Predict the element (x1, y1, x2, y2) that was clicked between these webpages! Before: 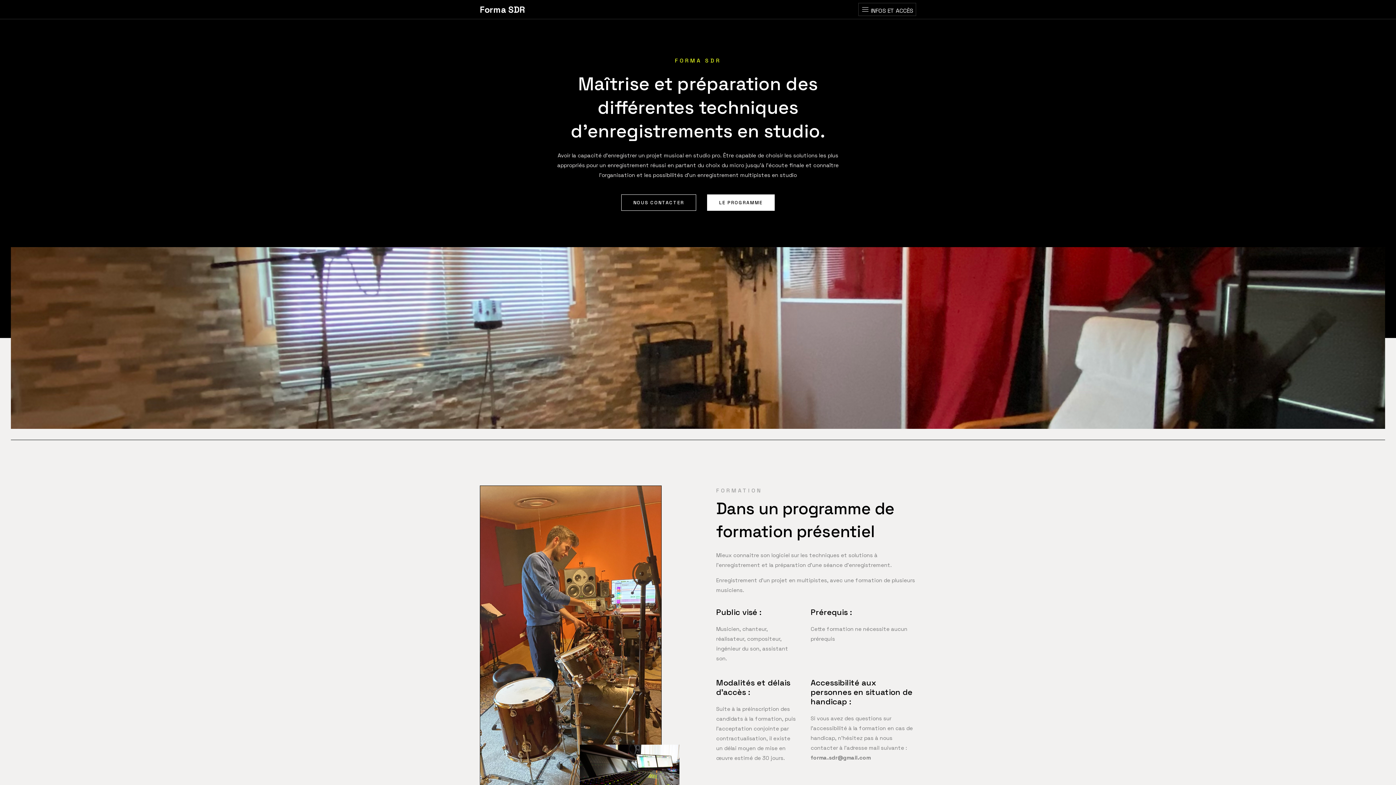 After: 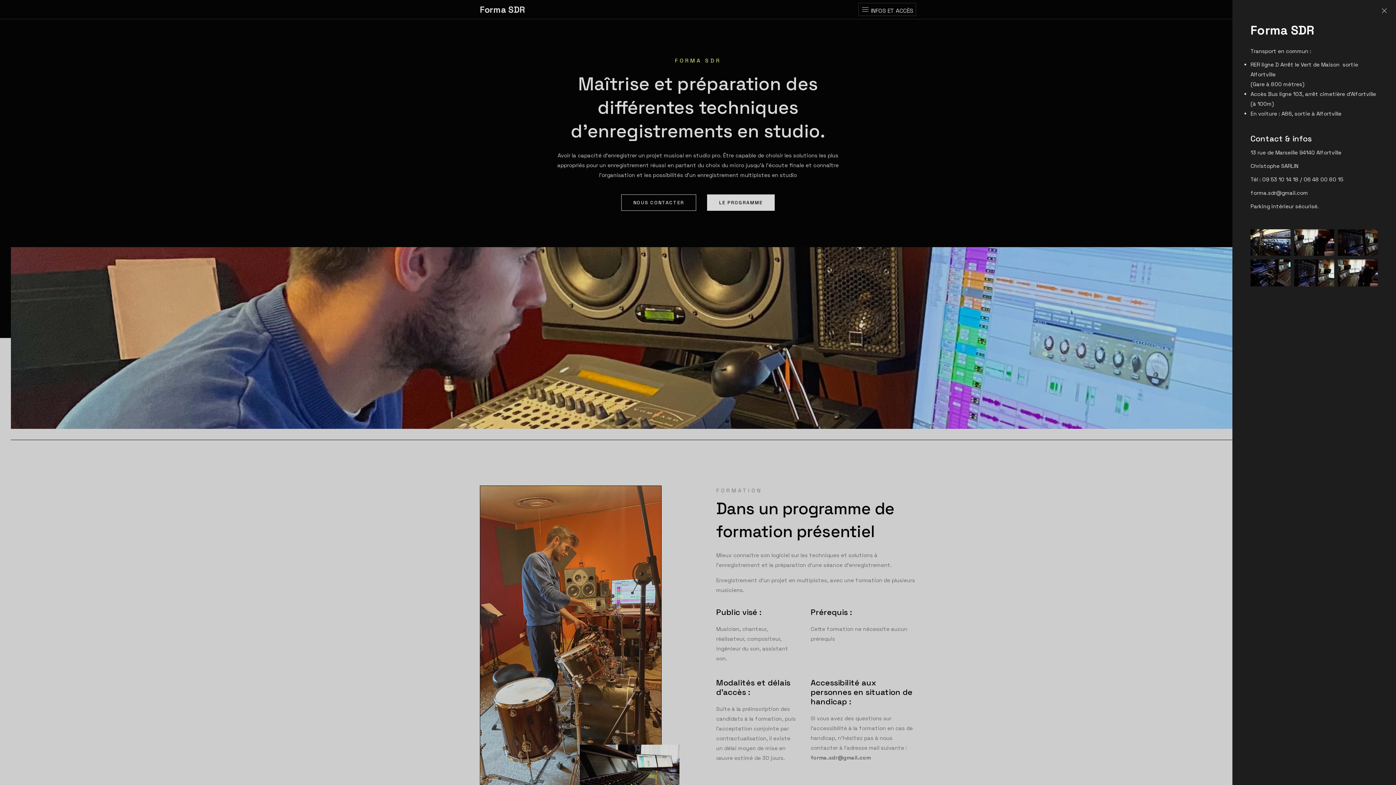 Action: bbox: (858, 2, 916, 16) label: offcanvas-menu